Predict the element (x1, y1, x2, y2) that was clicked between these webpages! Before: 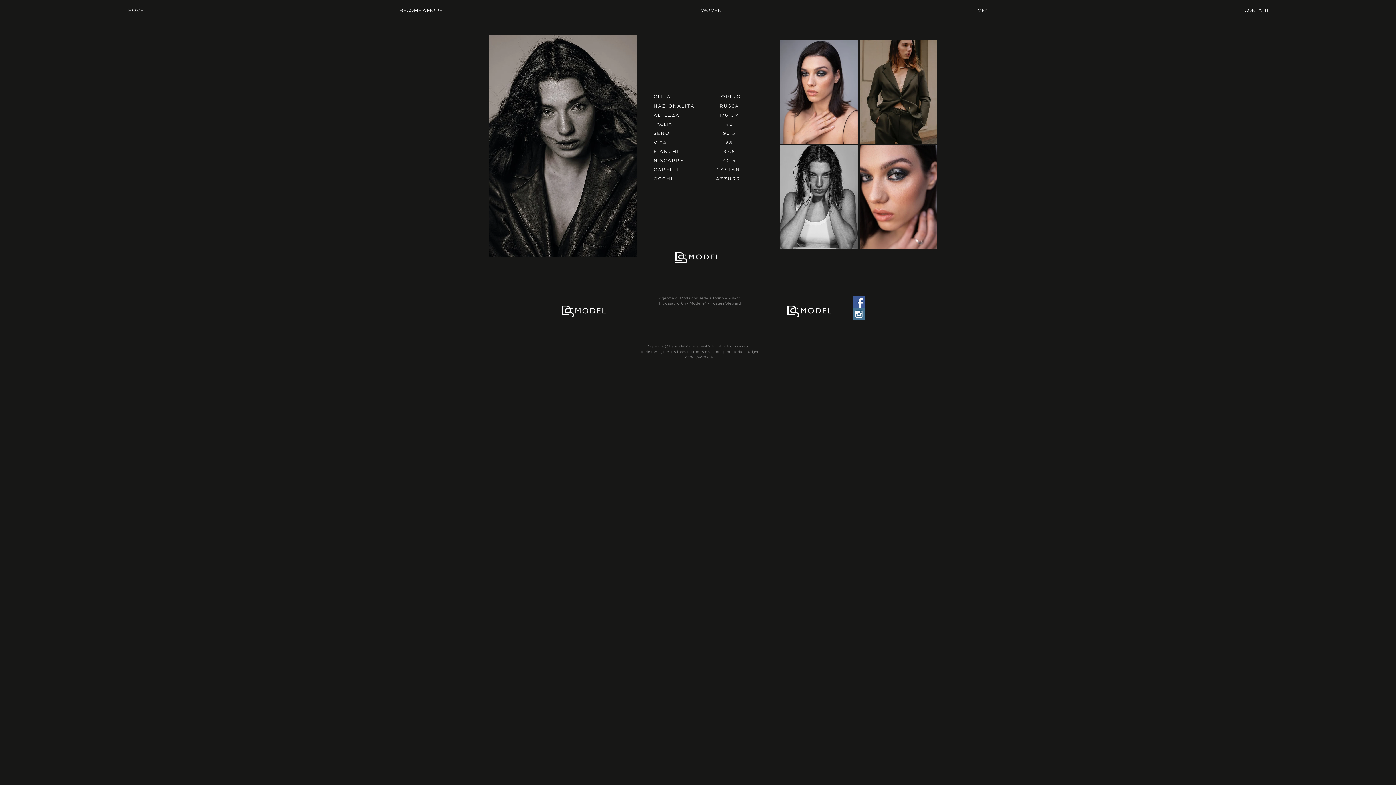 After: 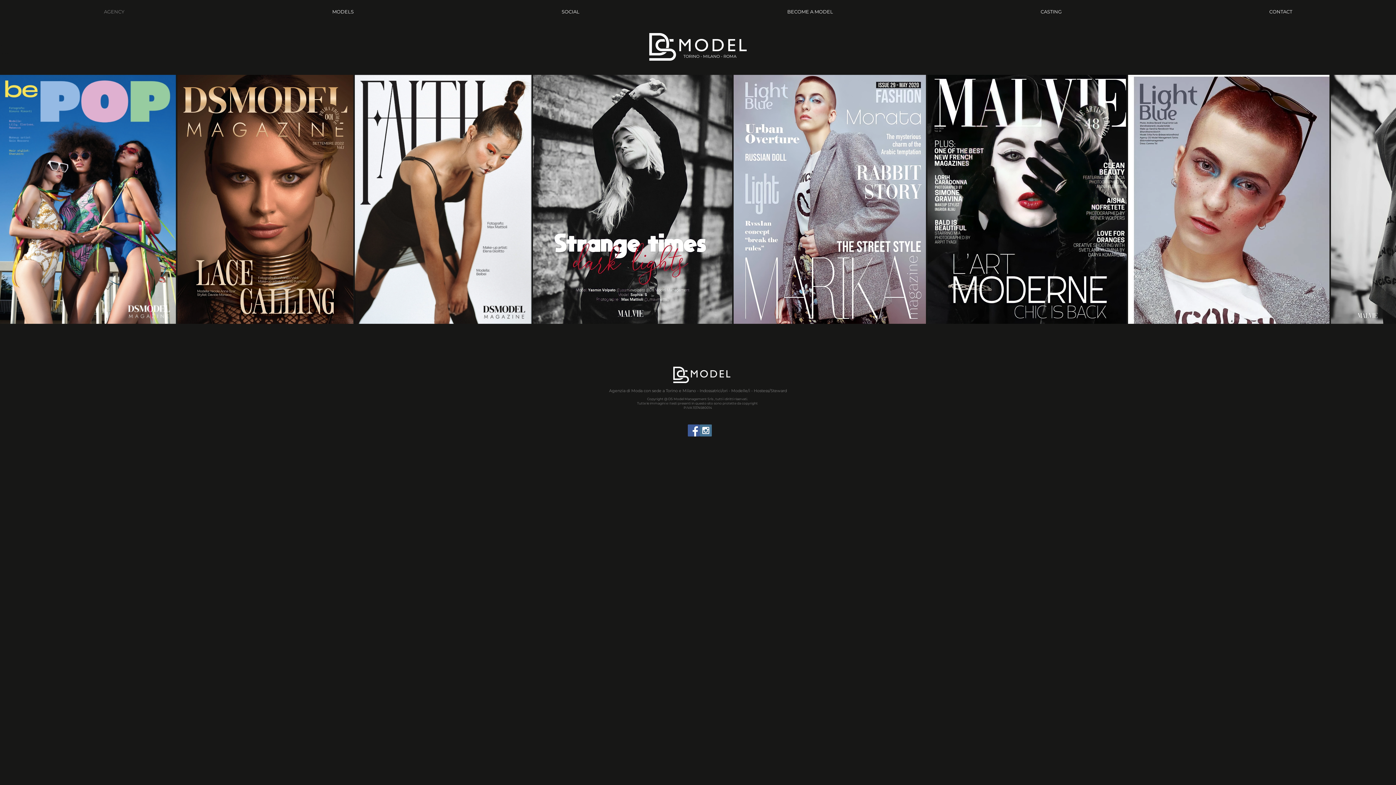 Action: bbox: (787, 306, 831, 317)